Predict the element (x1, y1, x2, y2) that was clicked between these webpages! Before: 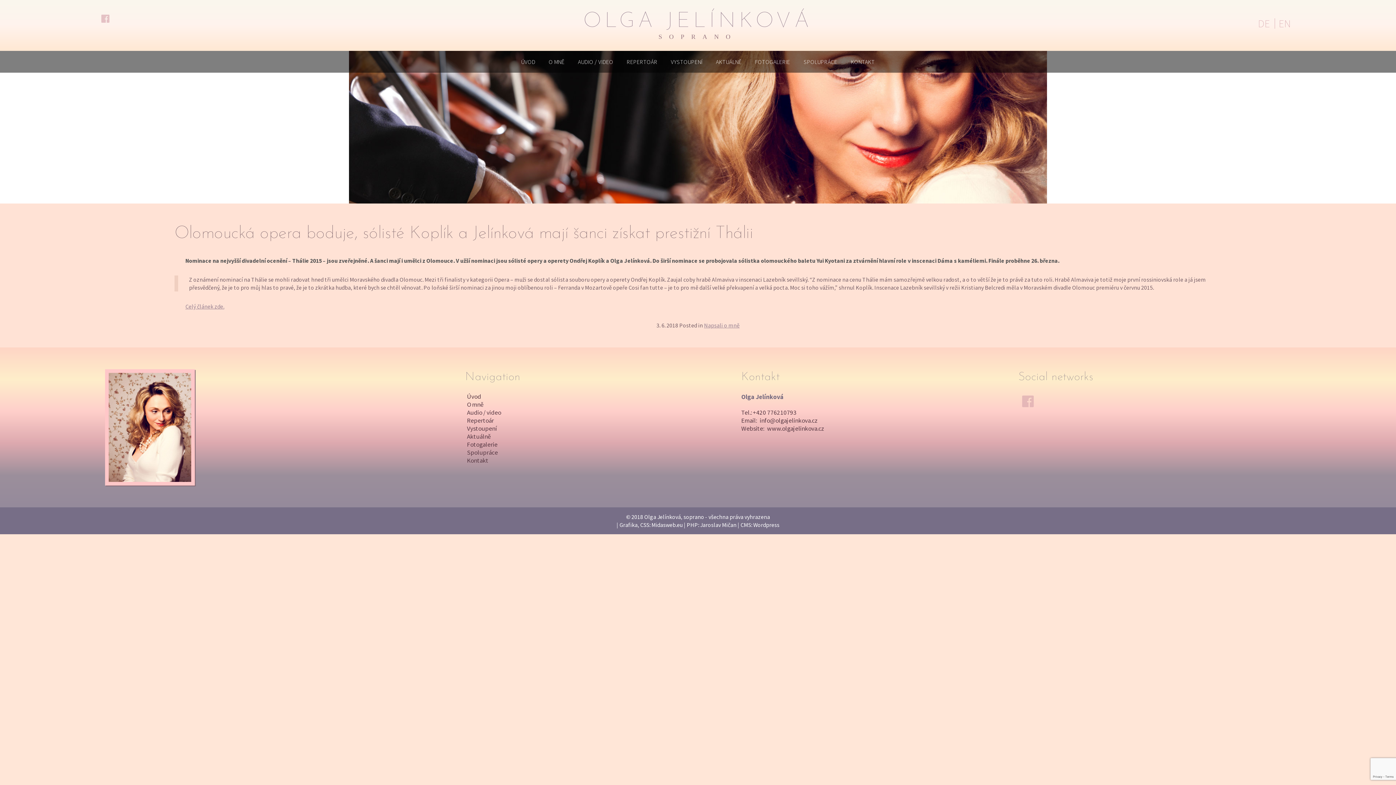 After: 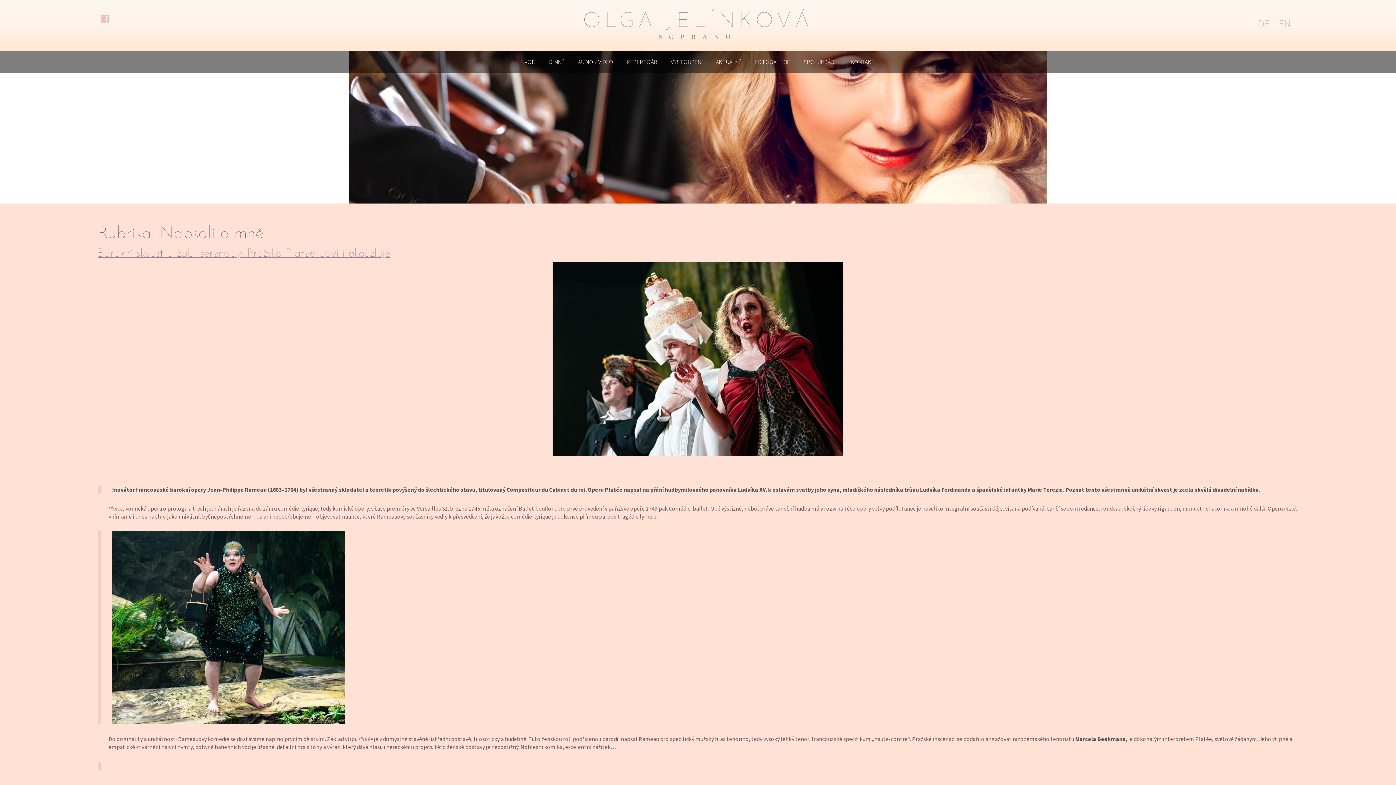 Action: bbox: (704, 321, 739, 329) label: Napsali o mně